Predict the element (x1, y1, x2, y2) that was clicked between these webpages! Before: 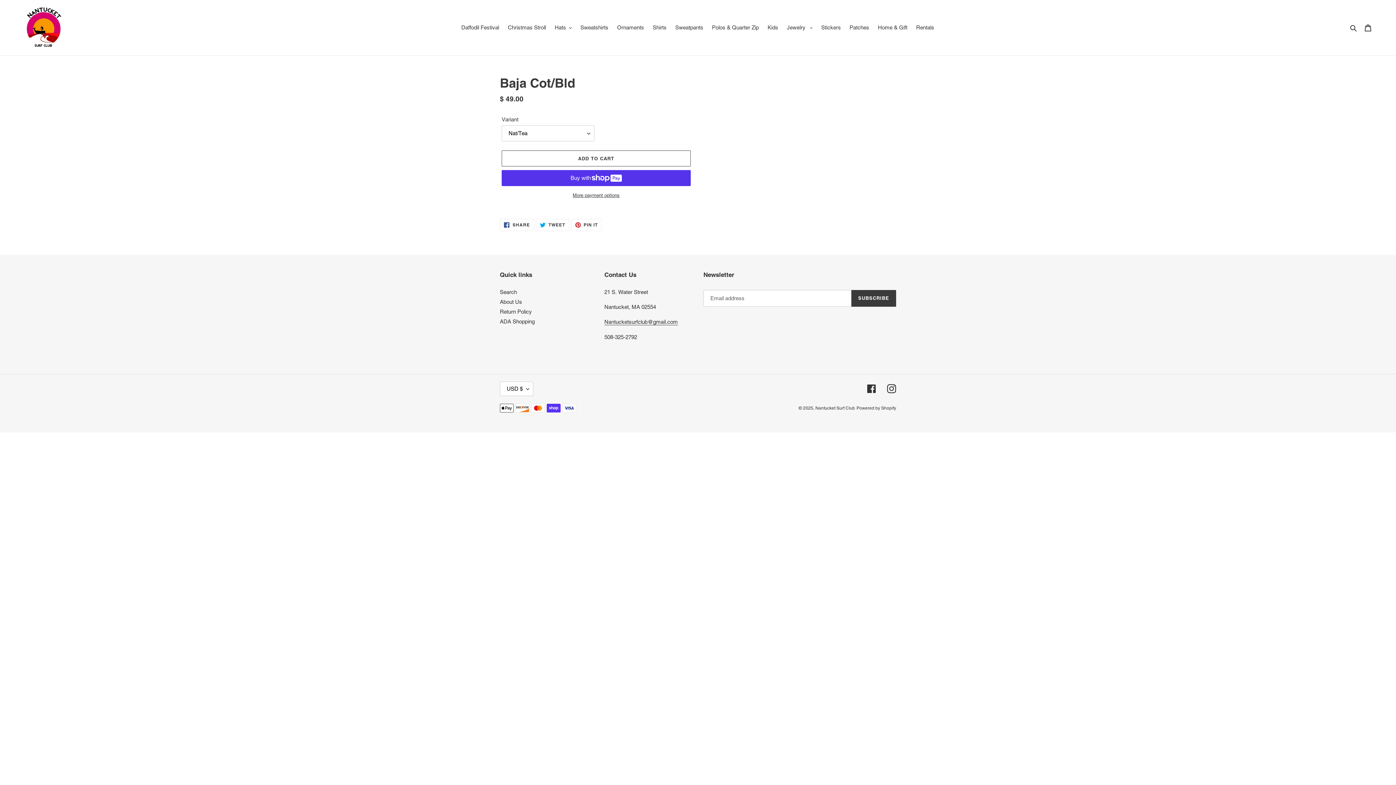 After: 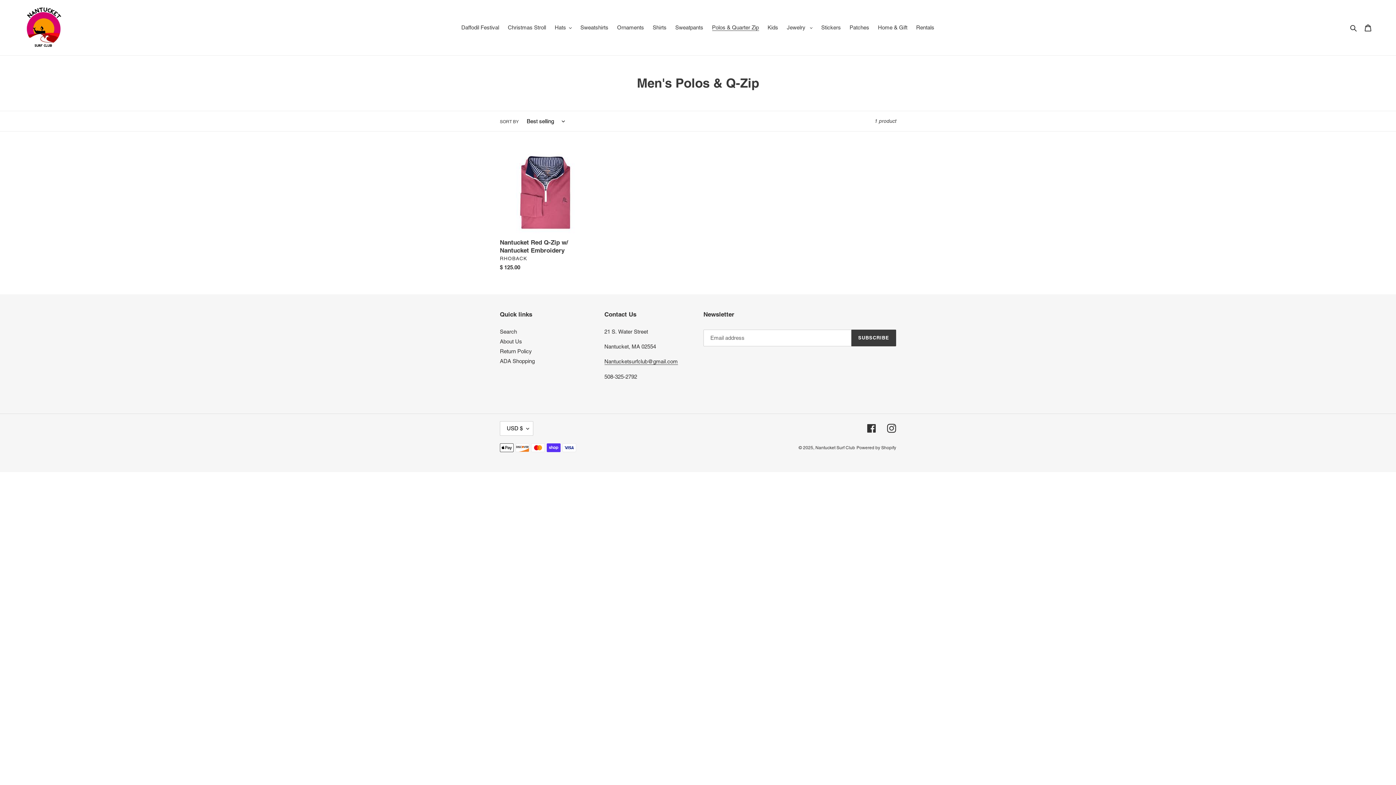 Action: label: Polos & Quarter Zip bbox: (708, 22, 762, 32)